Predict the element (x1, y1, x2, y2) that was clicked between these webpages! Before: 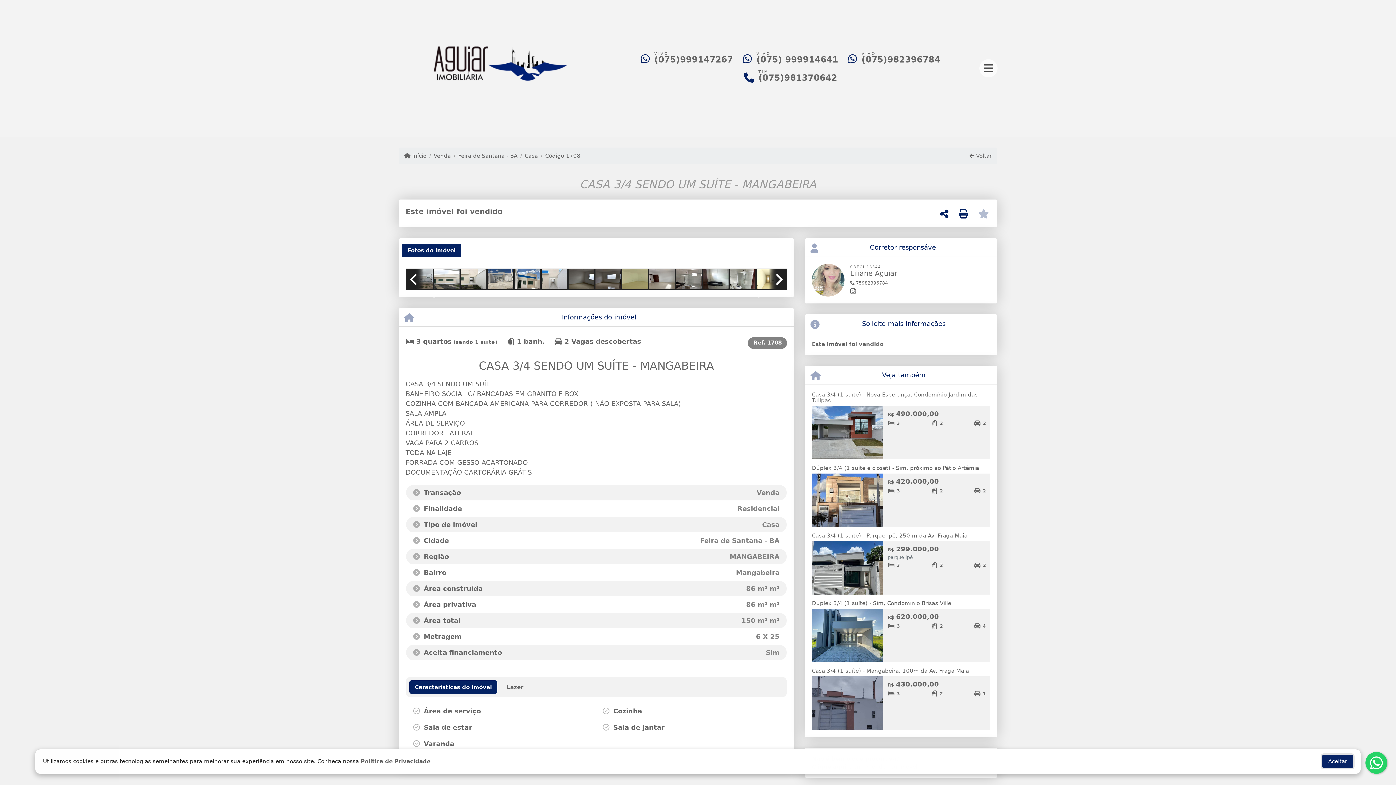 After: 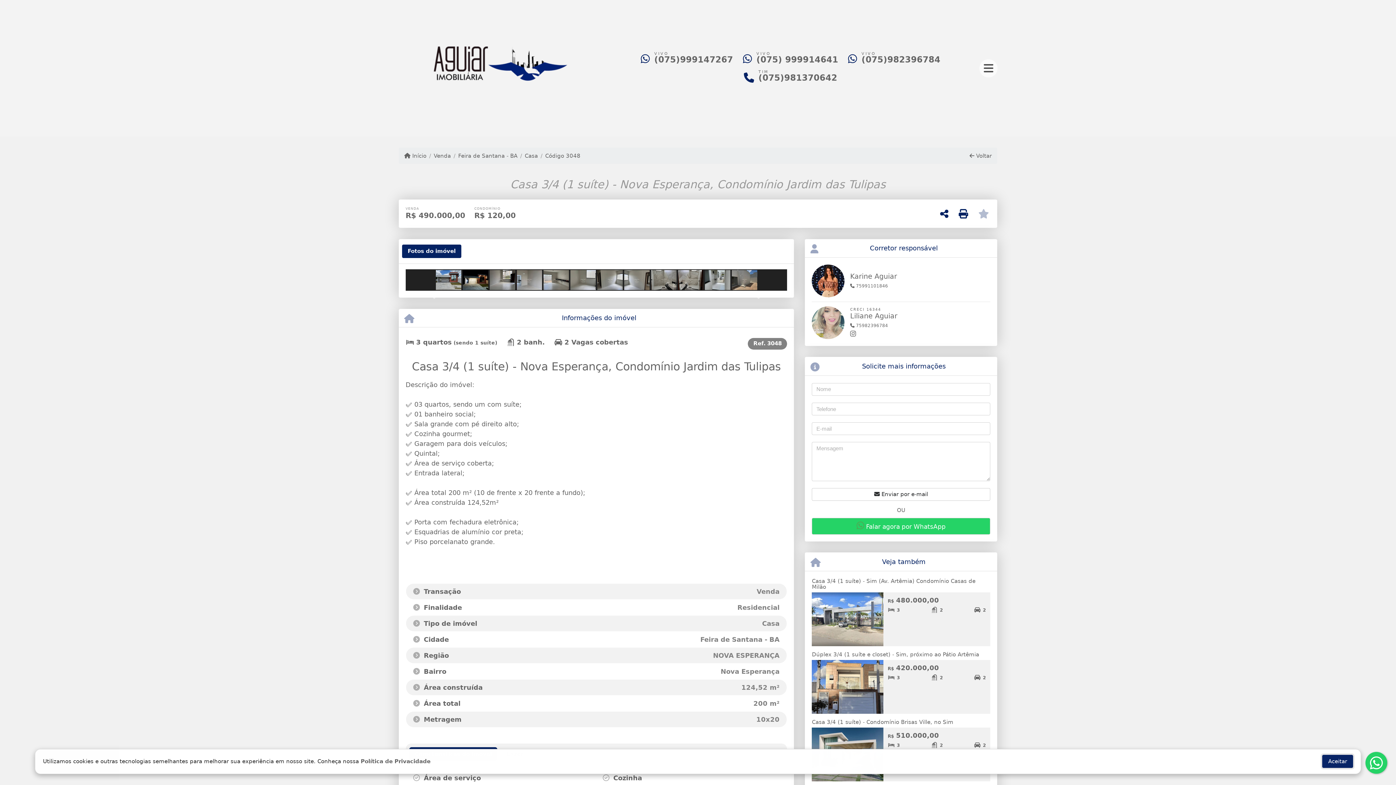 Action: bbox: (887, 419, 901, 429) label: 3